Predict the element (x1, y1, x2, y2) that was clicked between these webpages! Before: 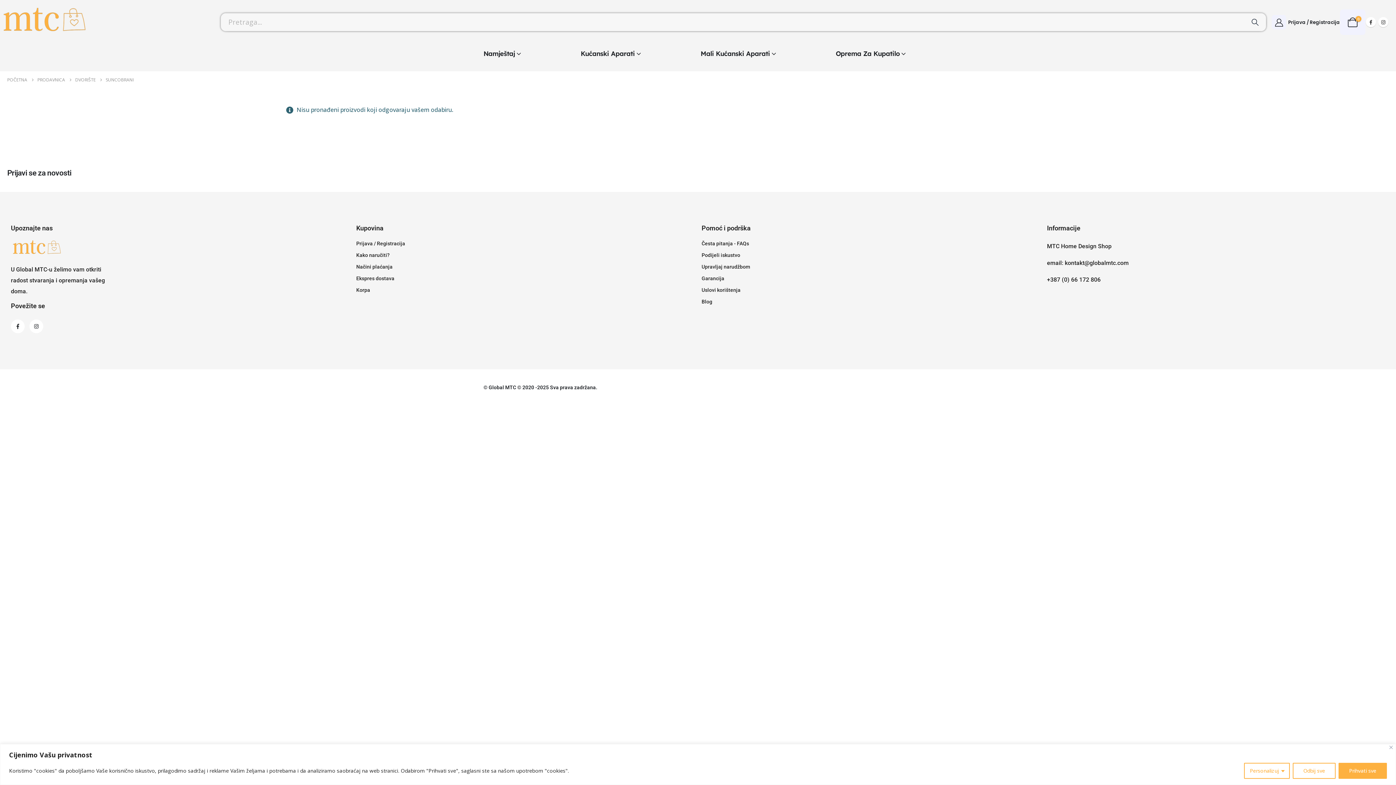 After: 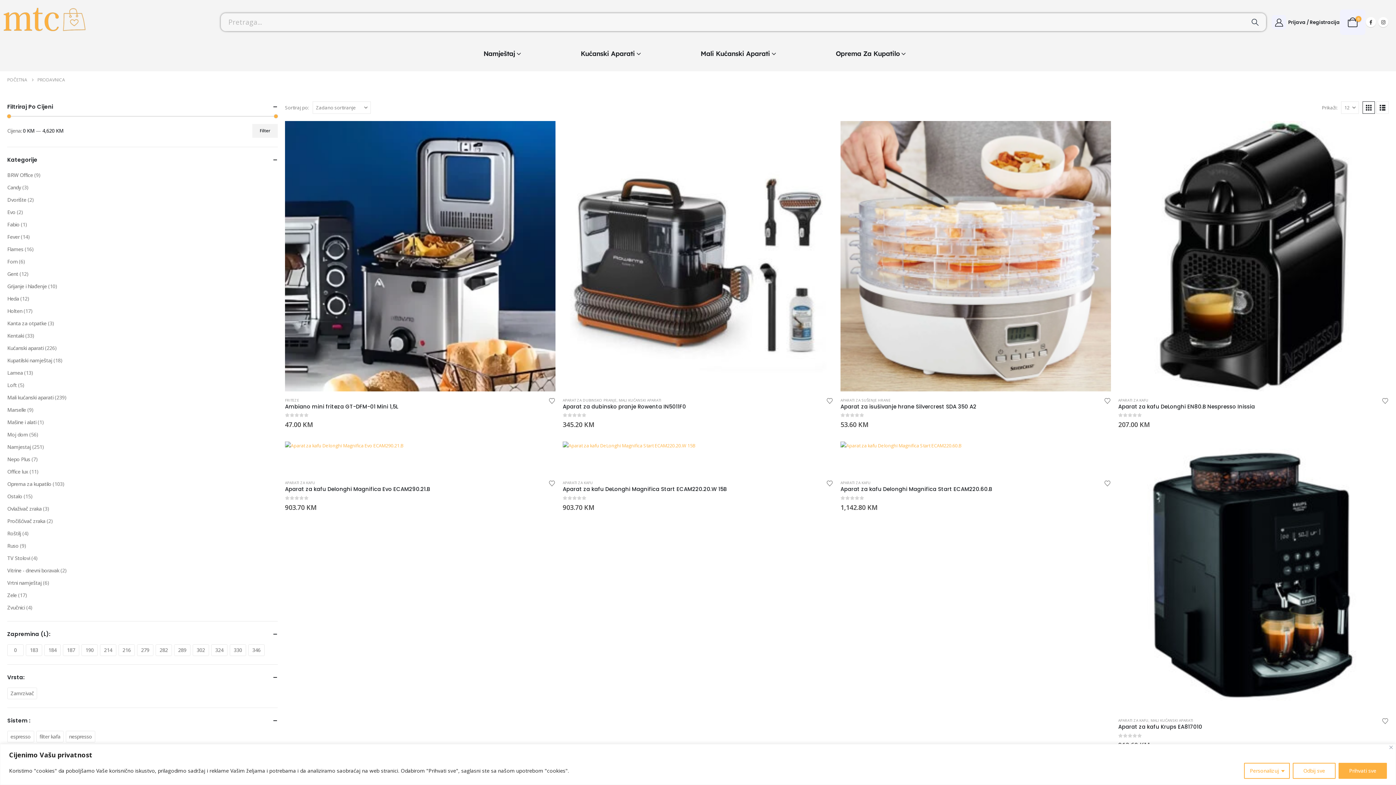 Action: label: PRODAVNICA bbox: (37, 75, 65, 84)